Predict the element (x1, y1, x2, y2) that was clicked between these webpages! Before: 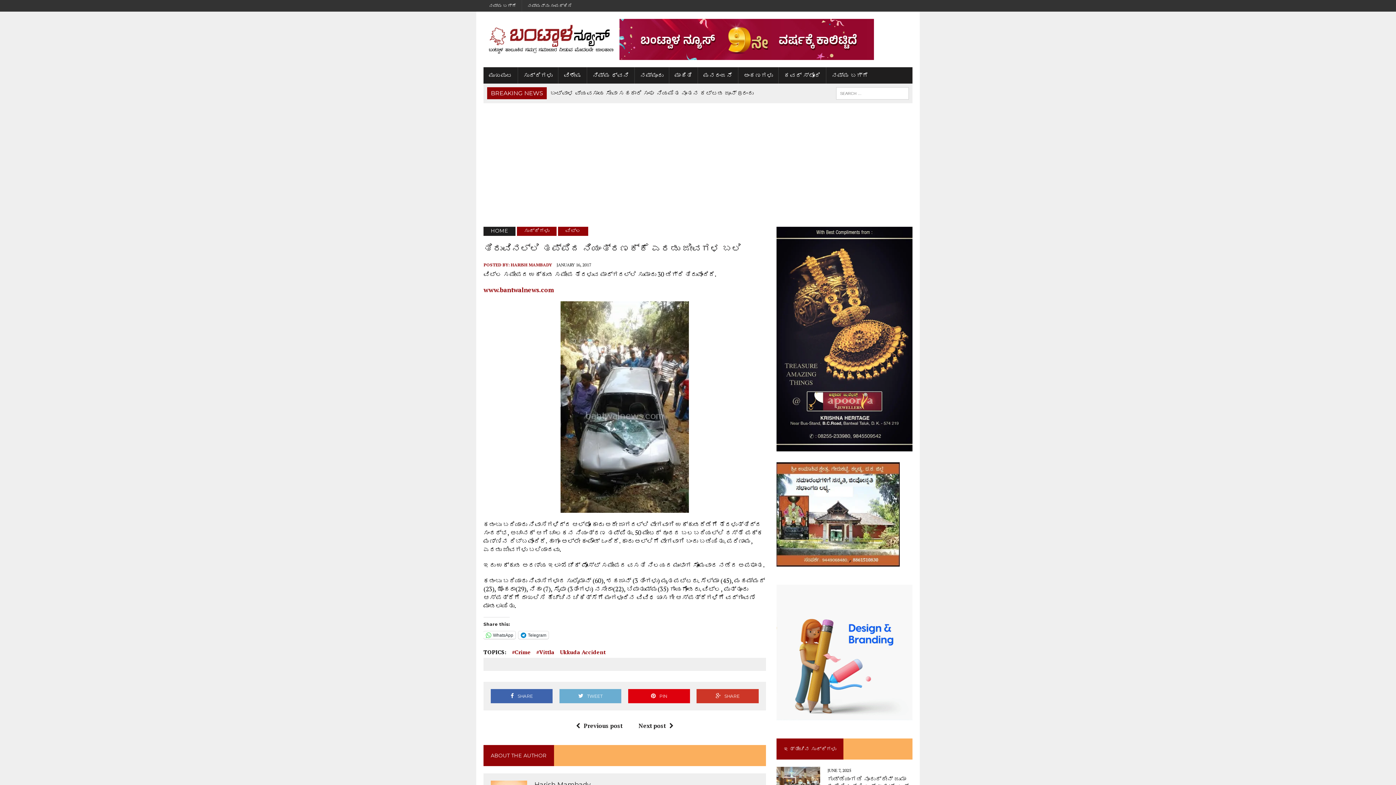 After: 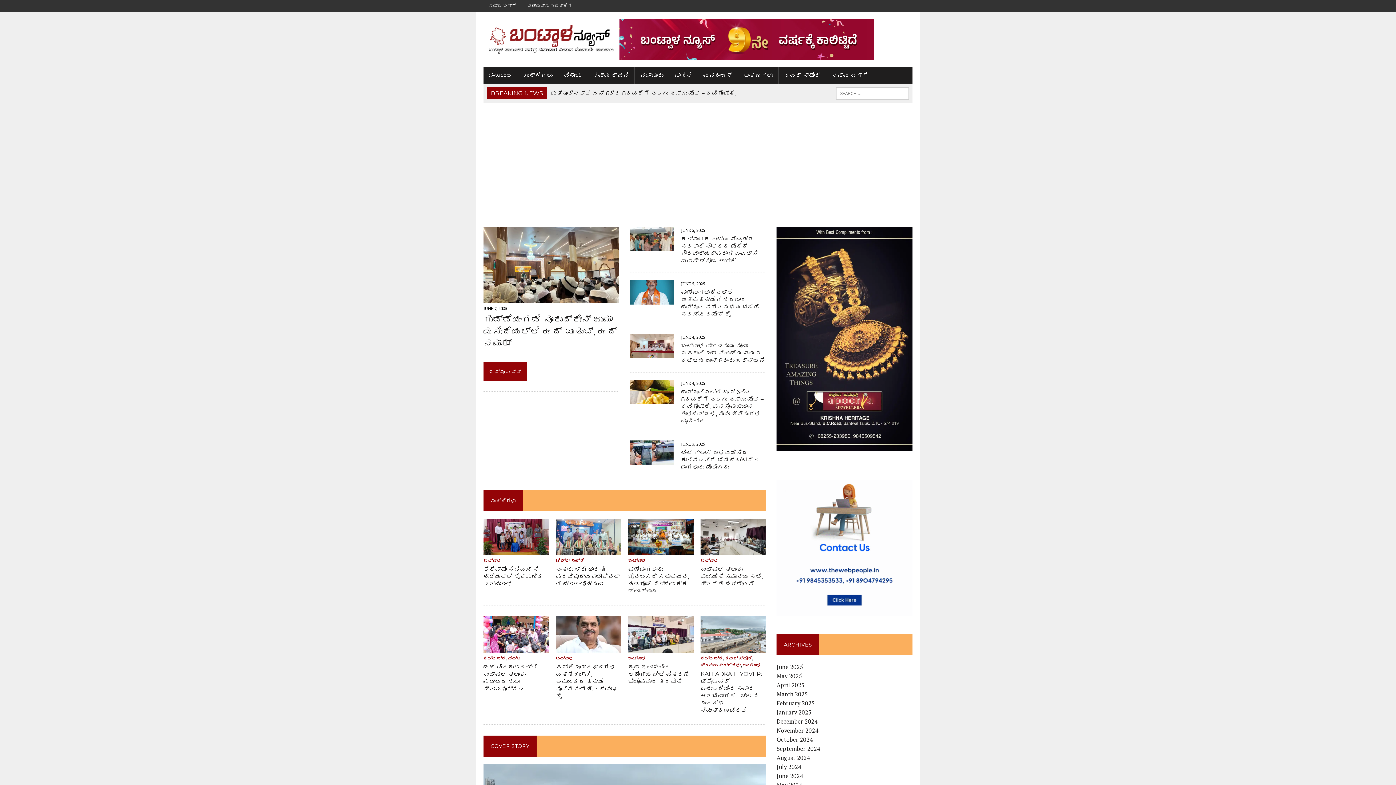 Action: bbox: (483, 225, 515, 235) label: HOME